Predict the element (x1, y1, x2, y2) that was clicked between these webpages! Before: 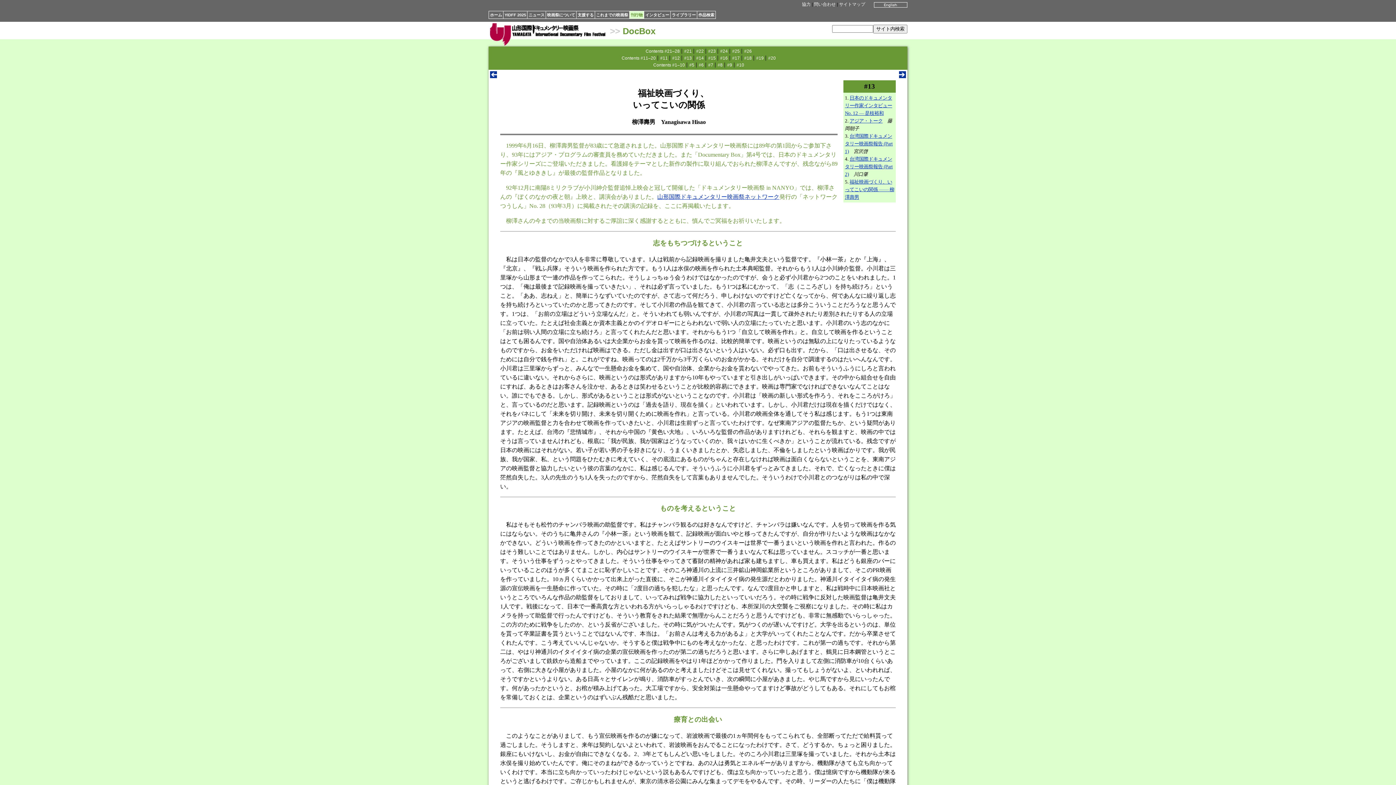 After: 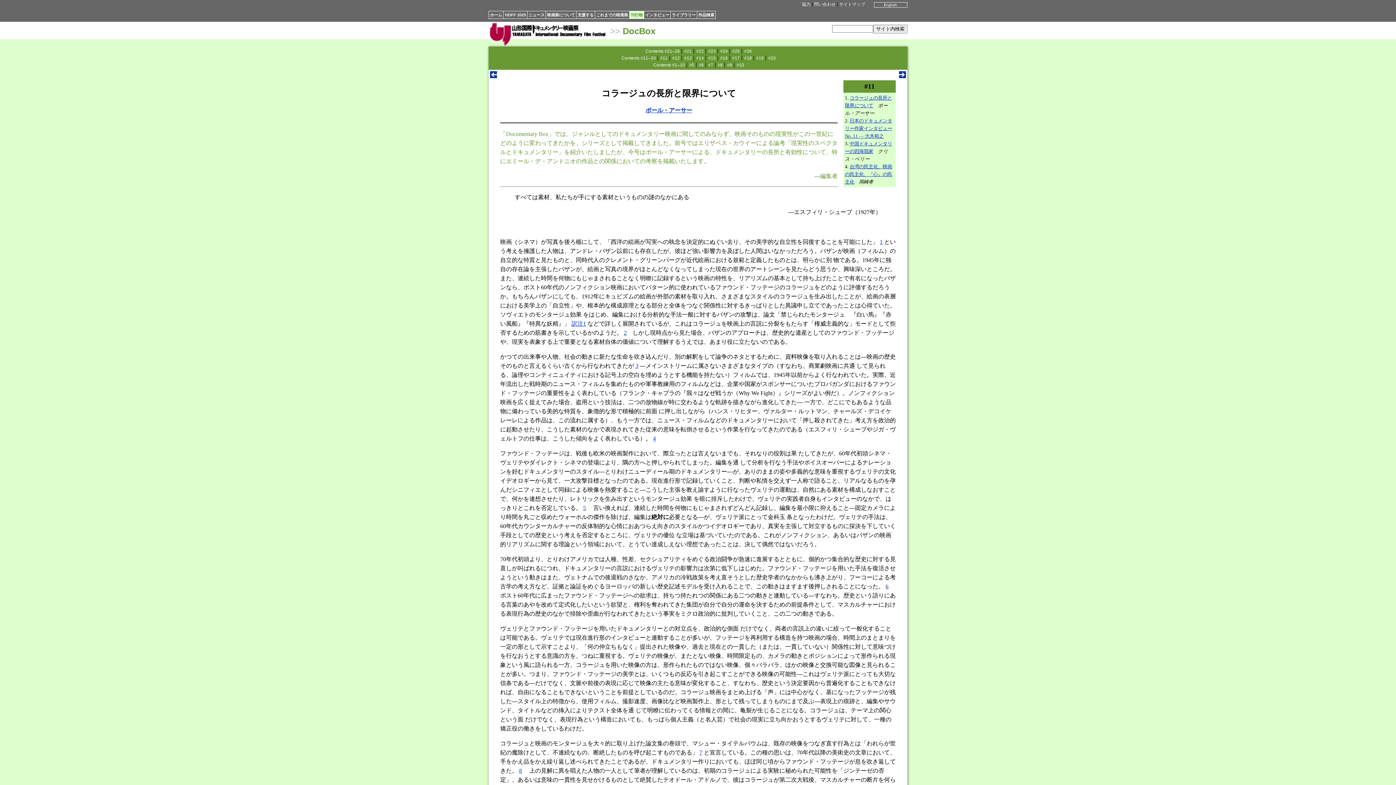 Action: bbox: (660, 55, 668, 60) label: #11